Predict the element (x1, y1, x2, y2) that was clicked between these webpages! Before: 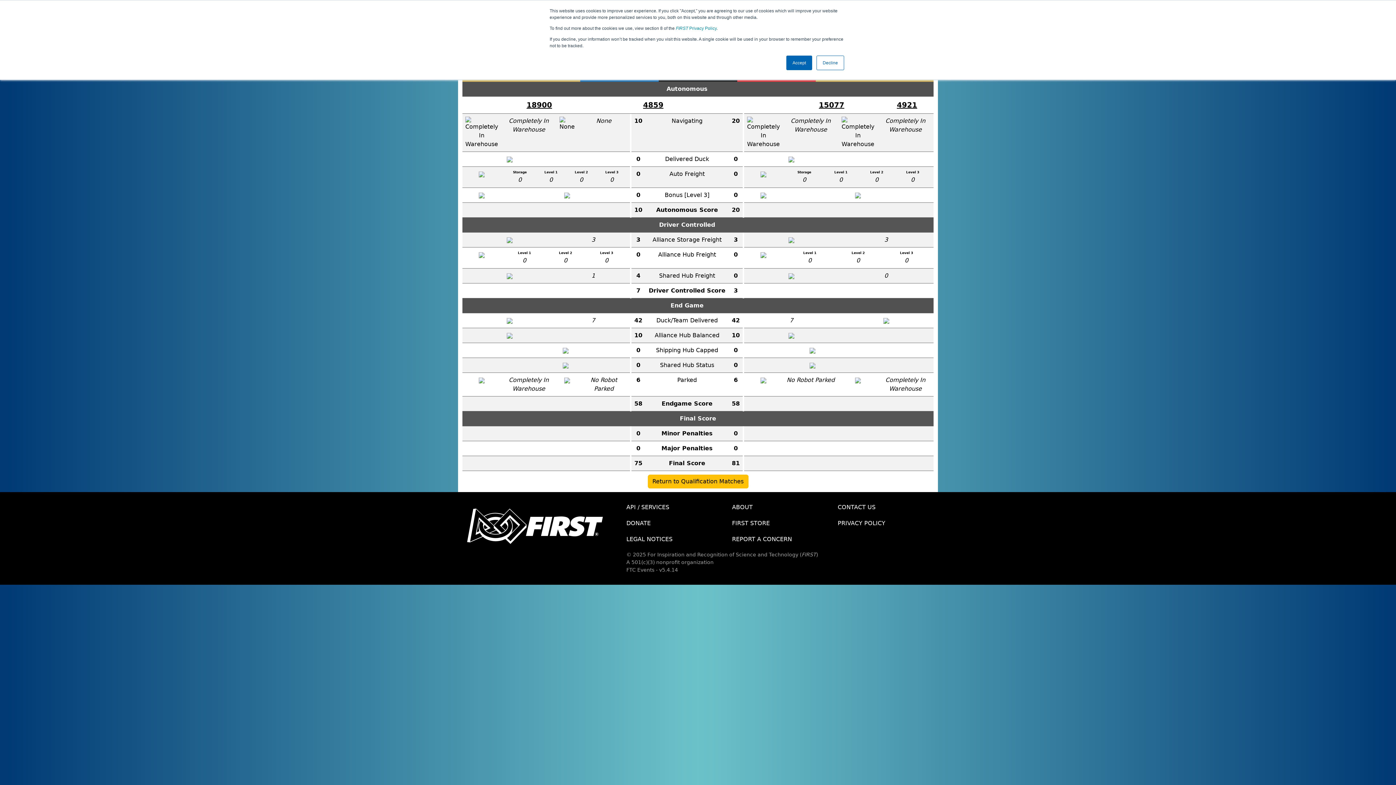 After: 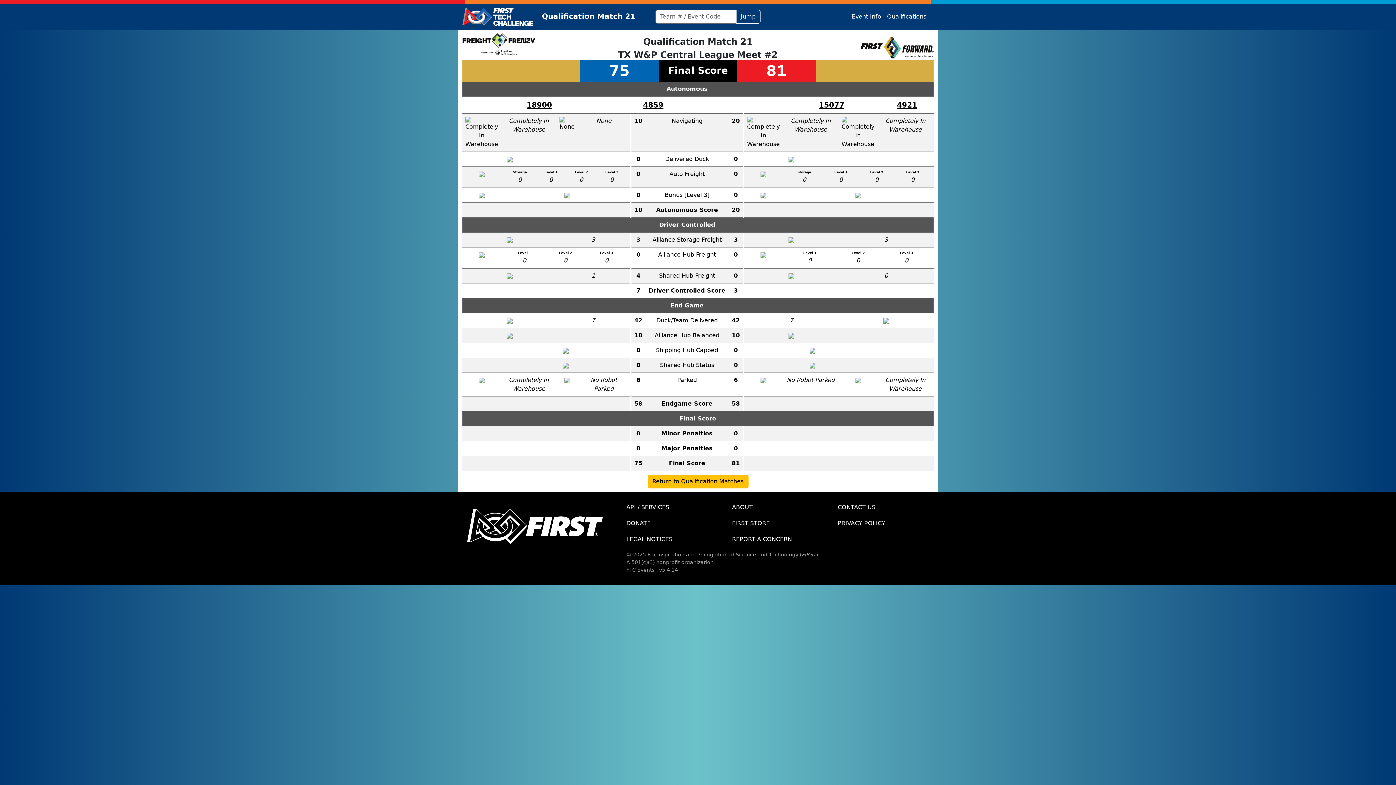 Action: label: Decline bbox: (816, 55, 844, 70)